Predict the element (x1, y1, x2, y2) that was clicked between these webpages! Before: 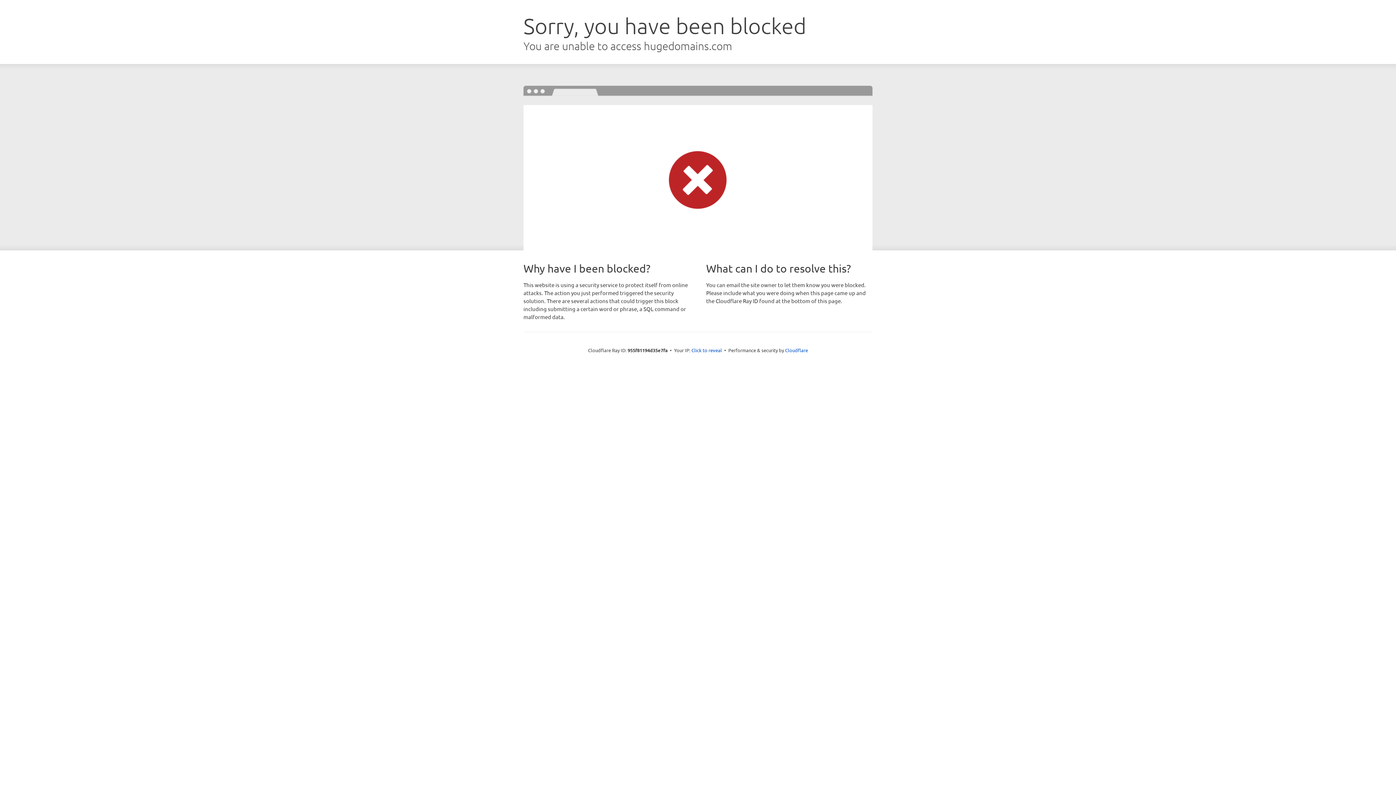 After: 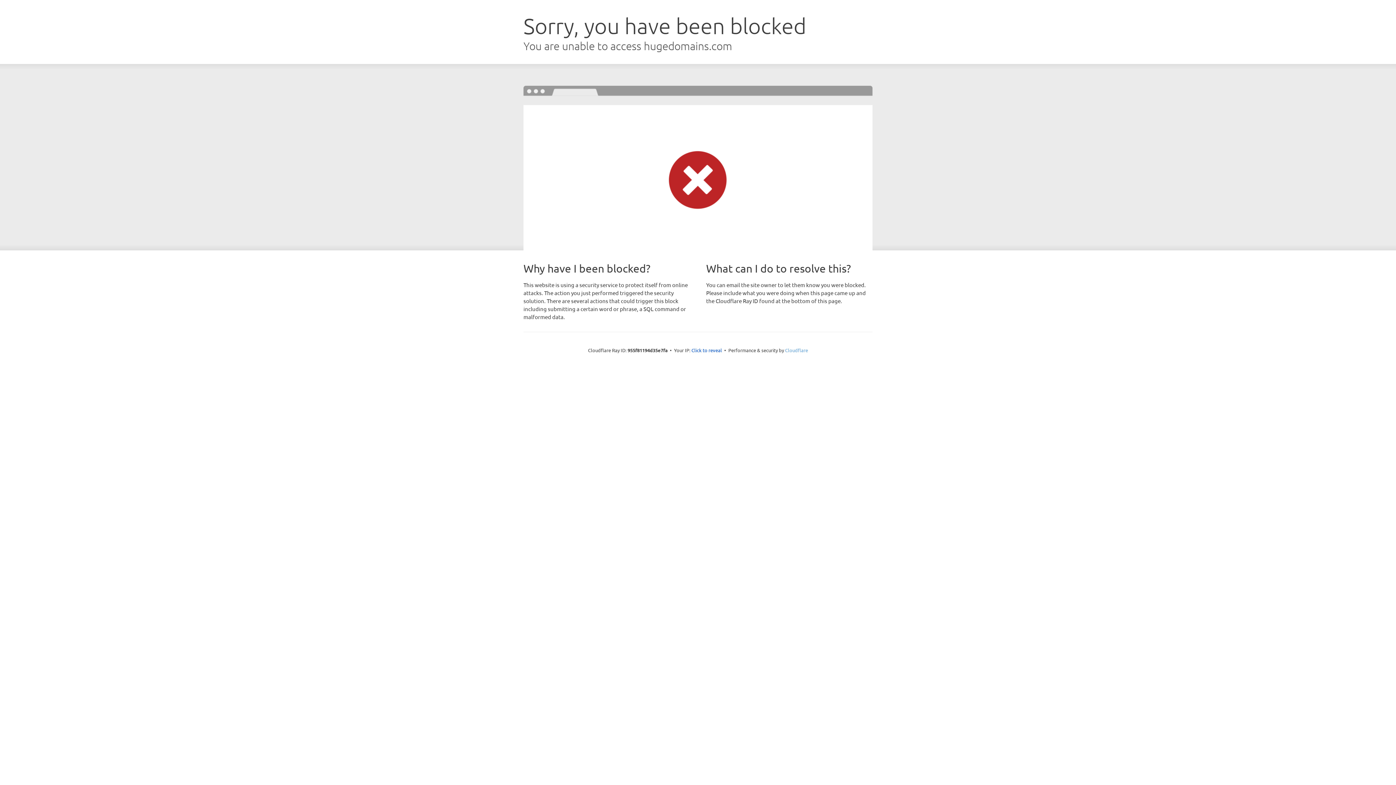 Action: label: Cloudflare bbox: (785, 347, 808, 353)